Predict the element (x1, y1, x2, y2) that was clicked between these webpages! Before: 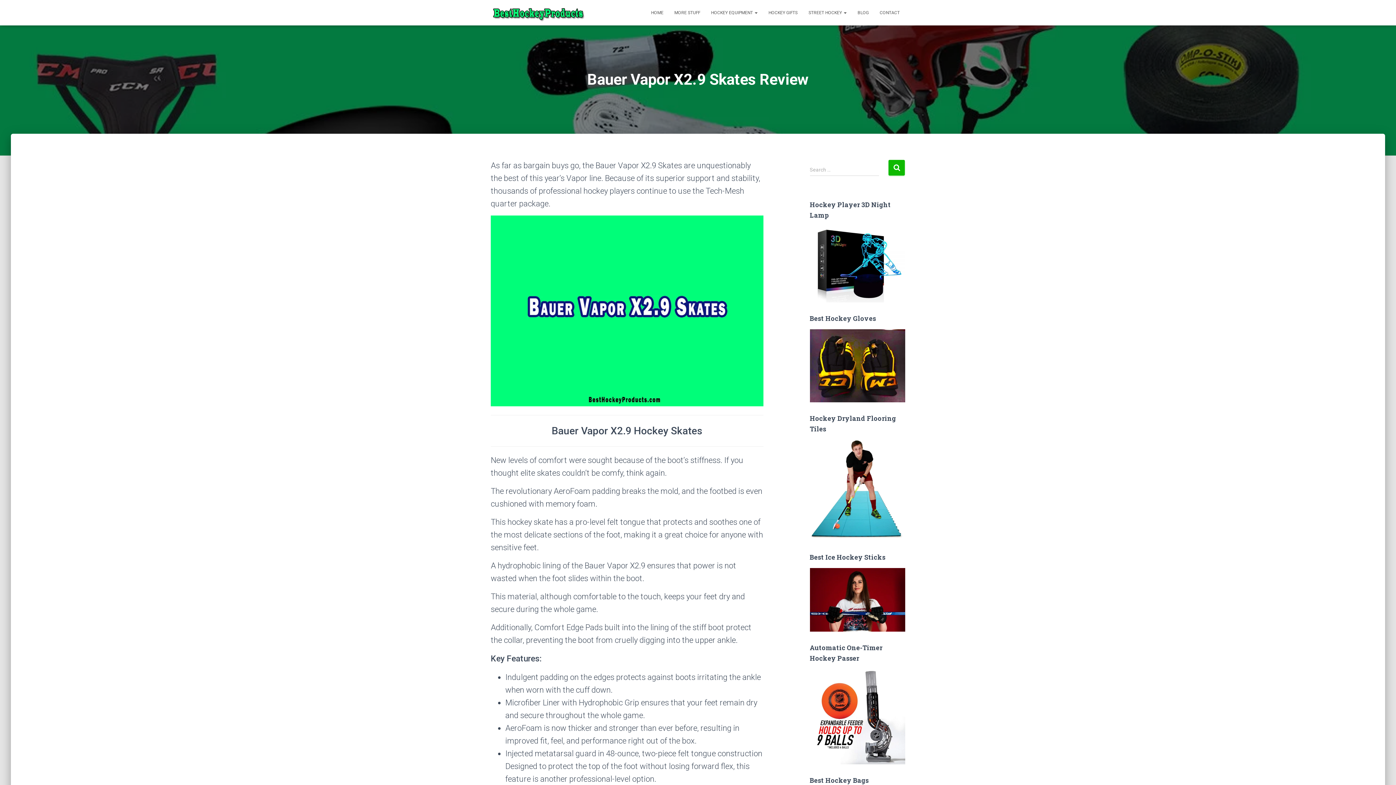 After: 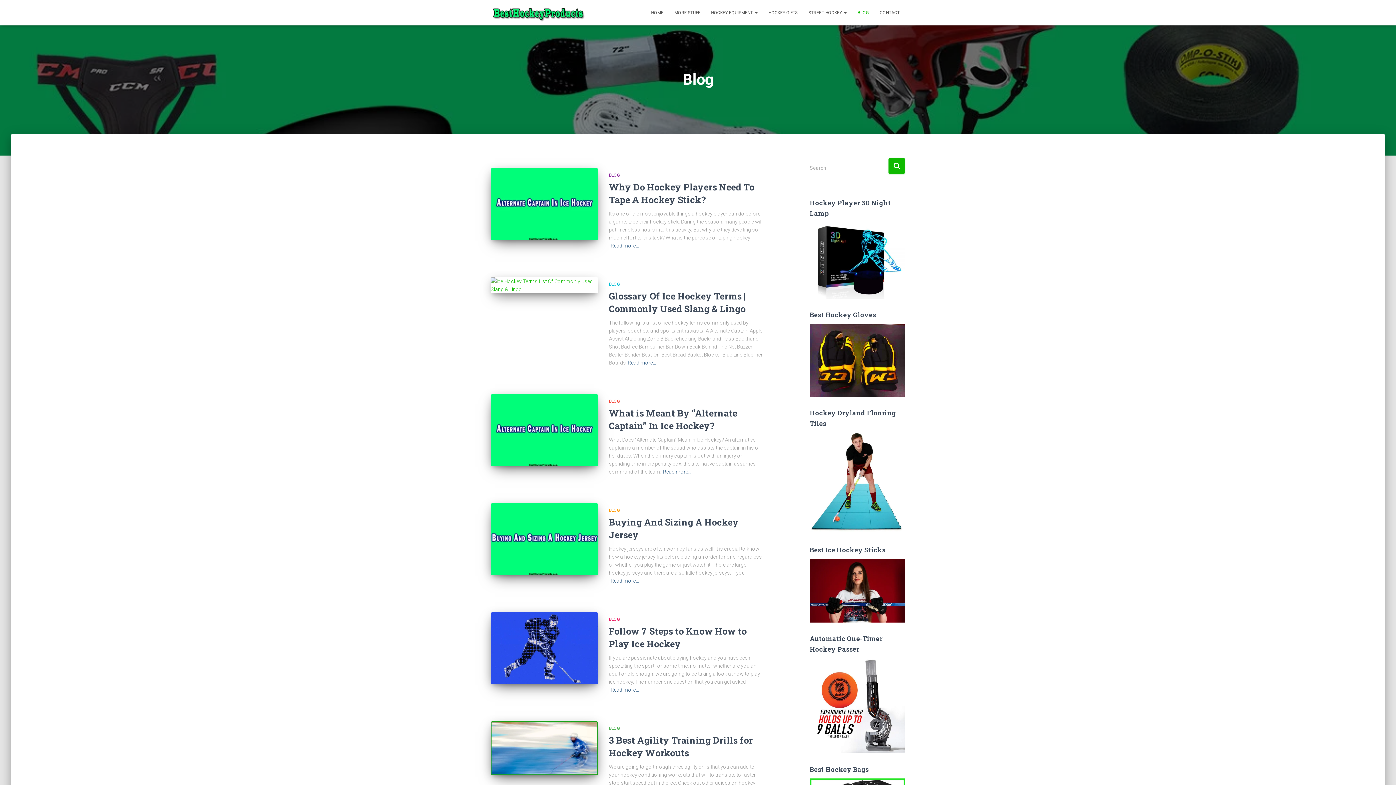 Action: label: BLOG bbox: (852, 3, 874, 21)